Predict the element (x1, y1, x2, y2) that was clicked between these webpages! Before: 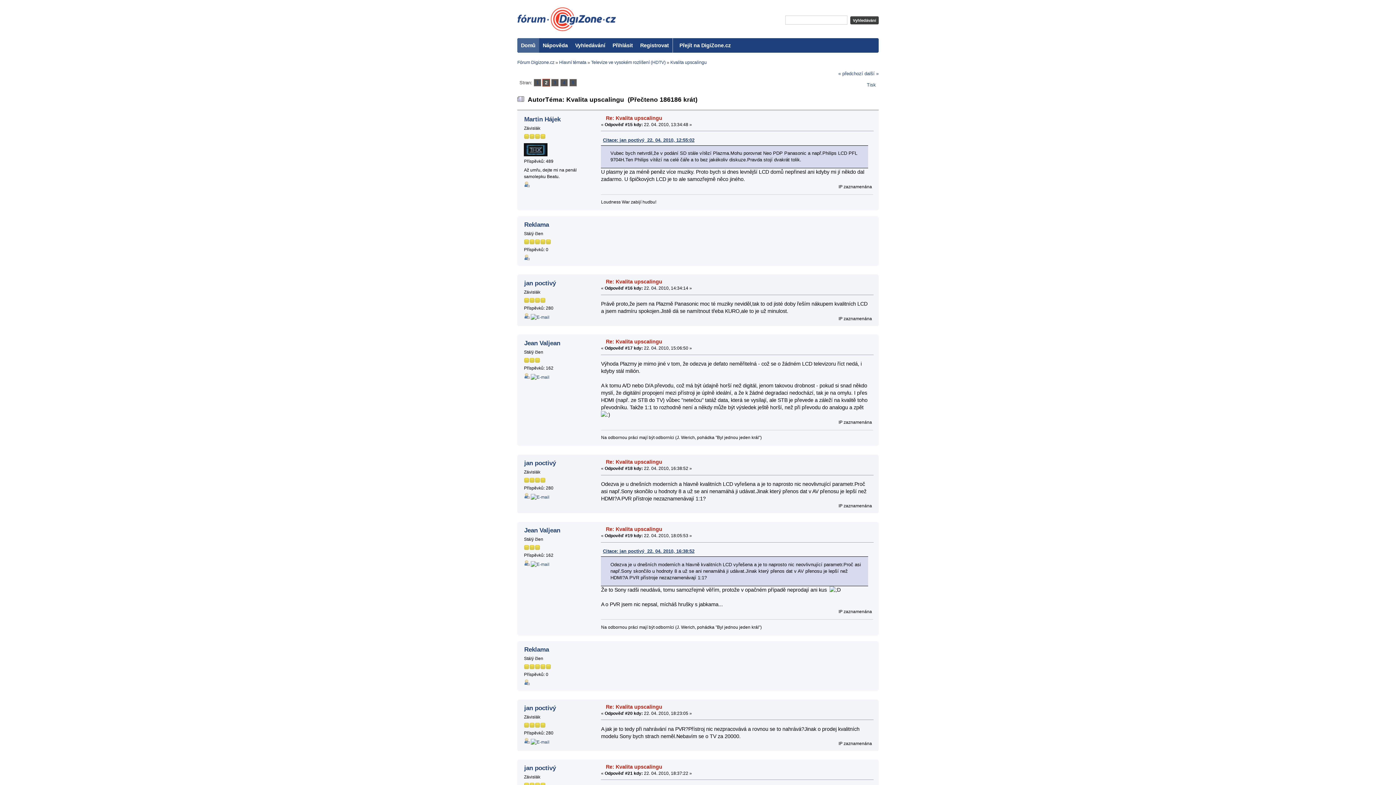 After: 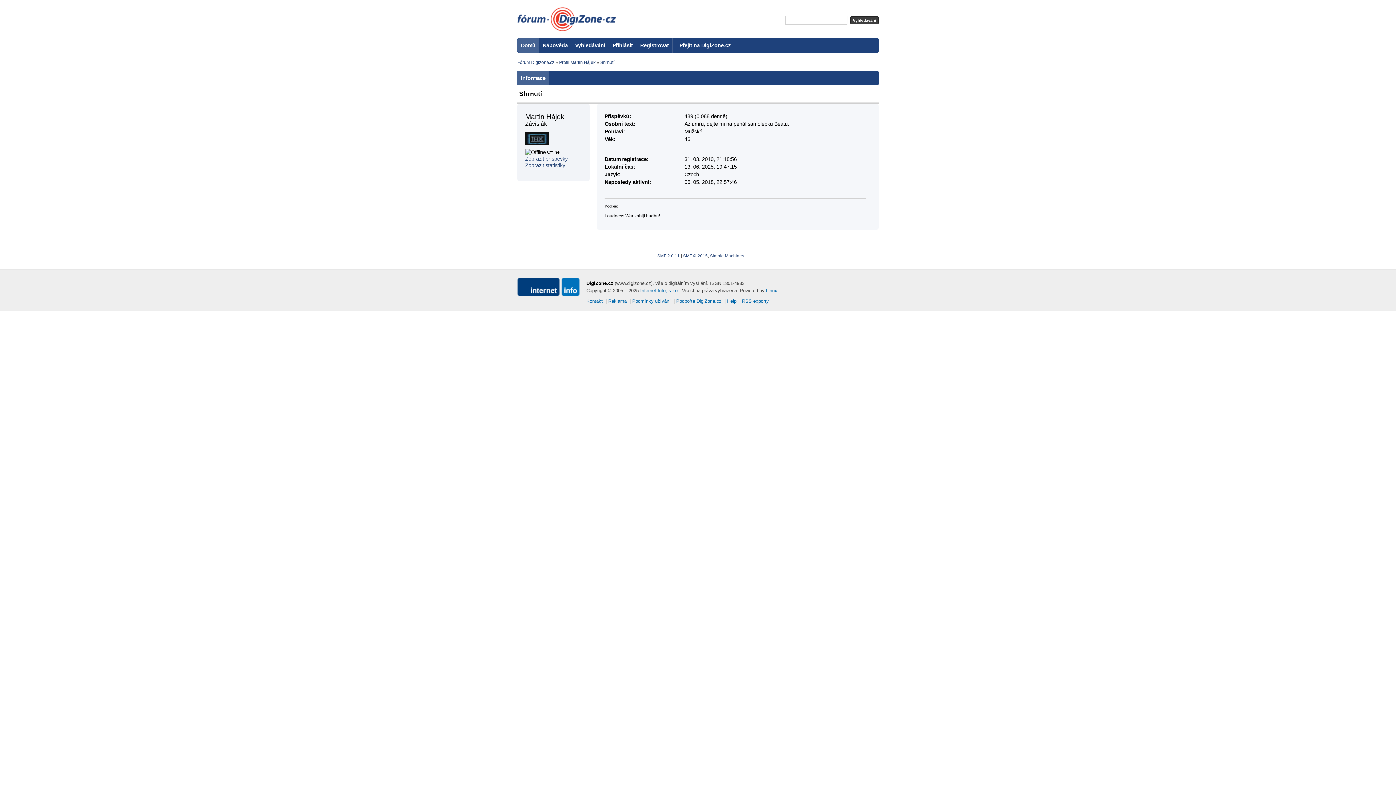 Action: bbox: (524, 152, 547, 157)